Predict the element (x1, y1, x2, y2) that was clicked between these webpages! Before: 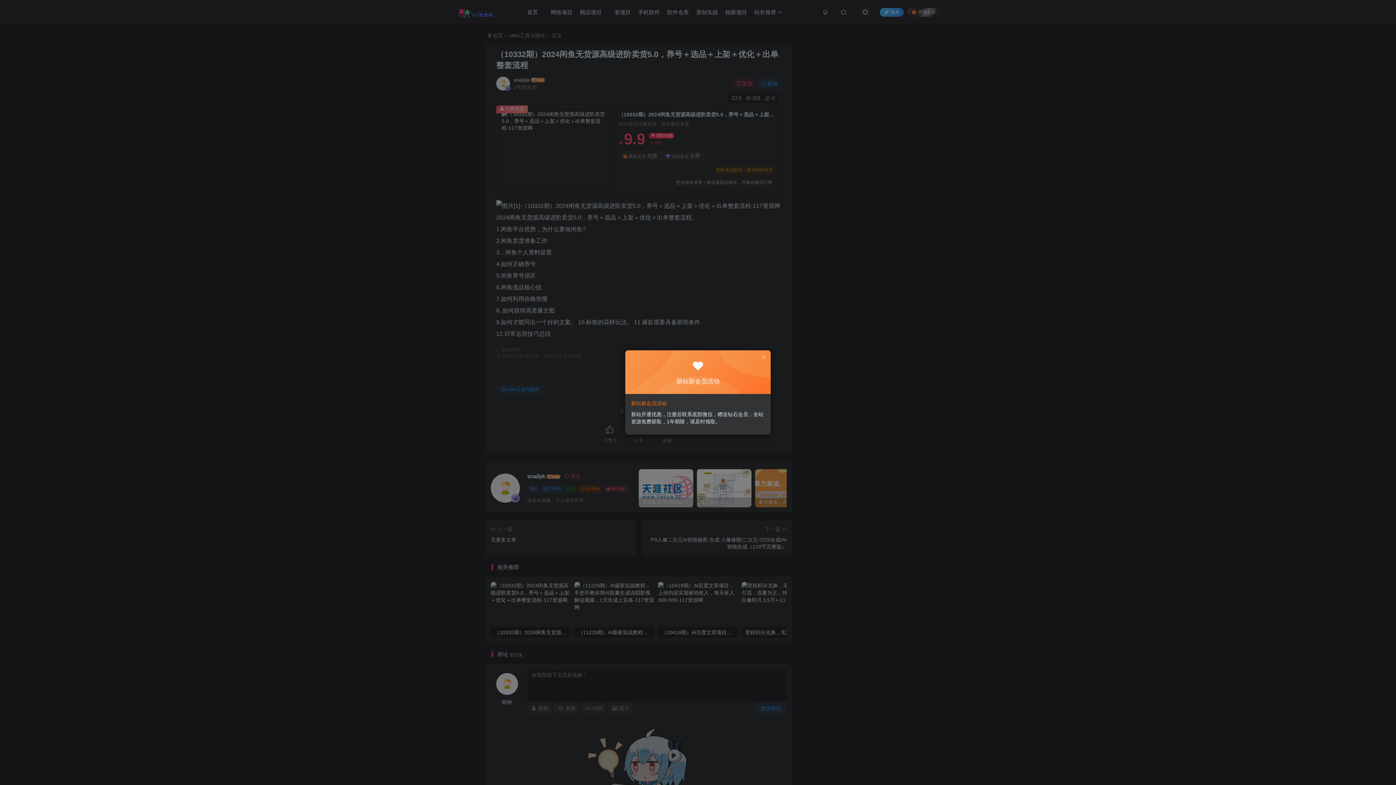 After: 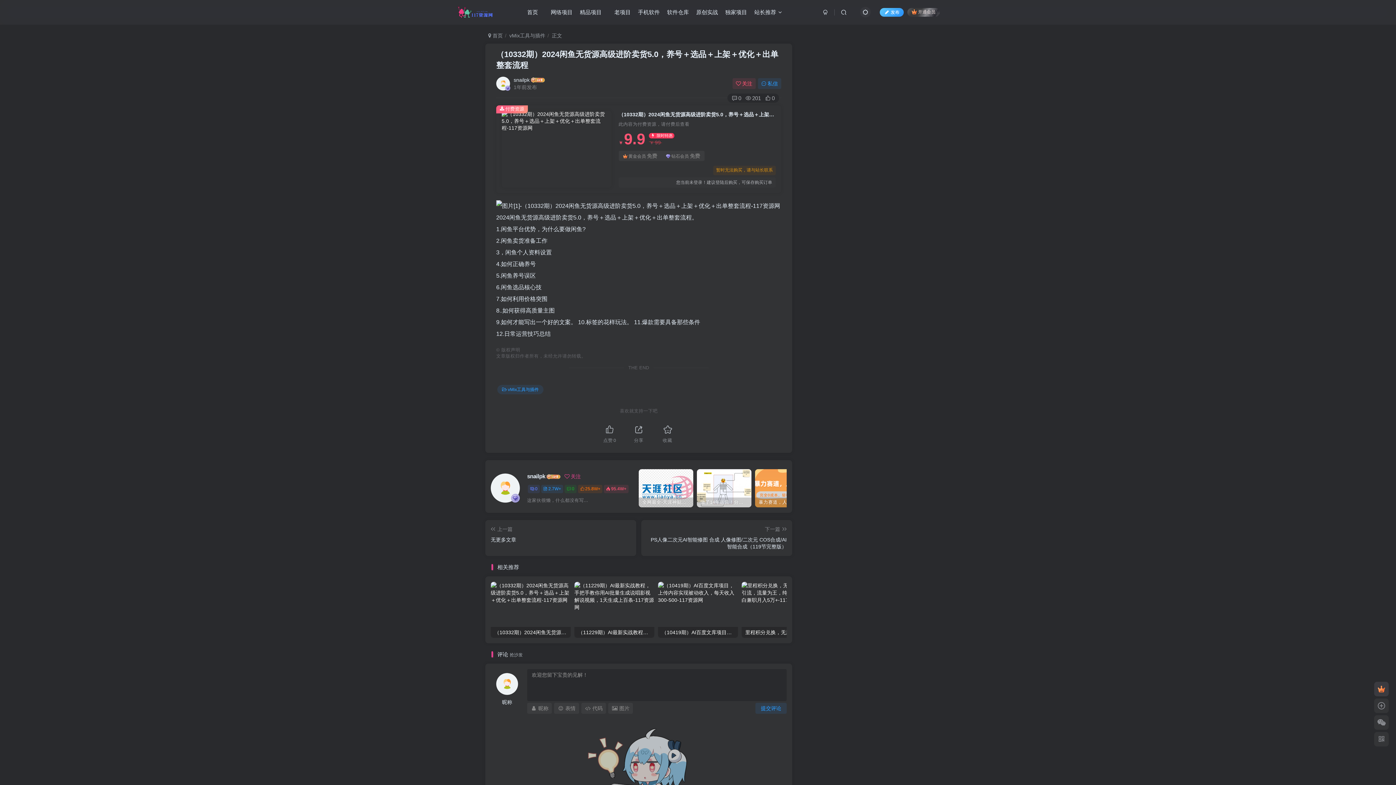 Action: bbox: (760, 354, 767, 360)